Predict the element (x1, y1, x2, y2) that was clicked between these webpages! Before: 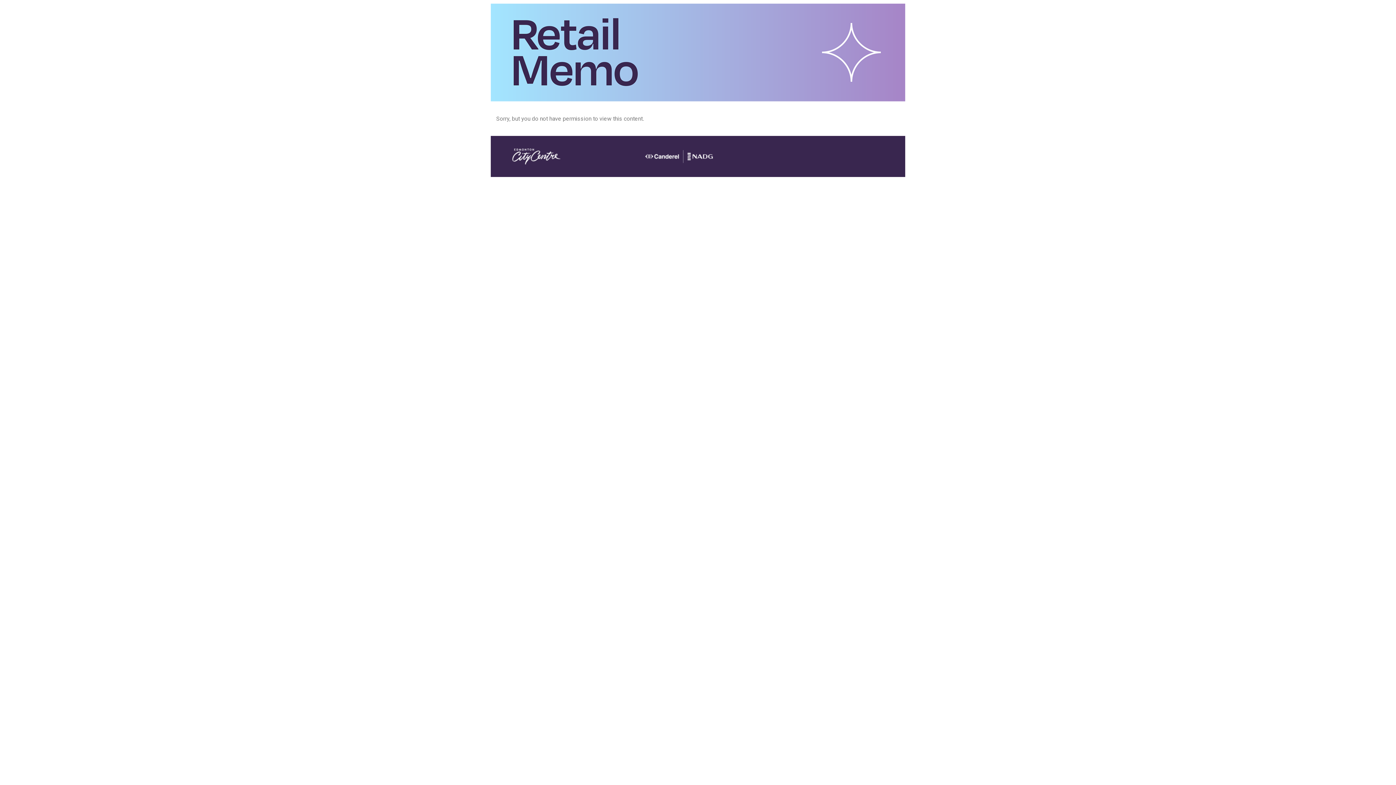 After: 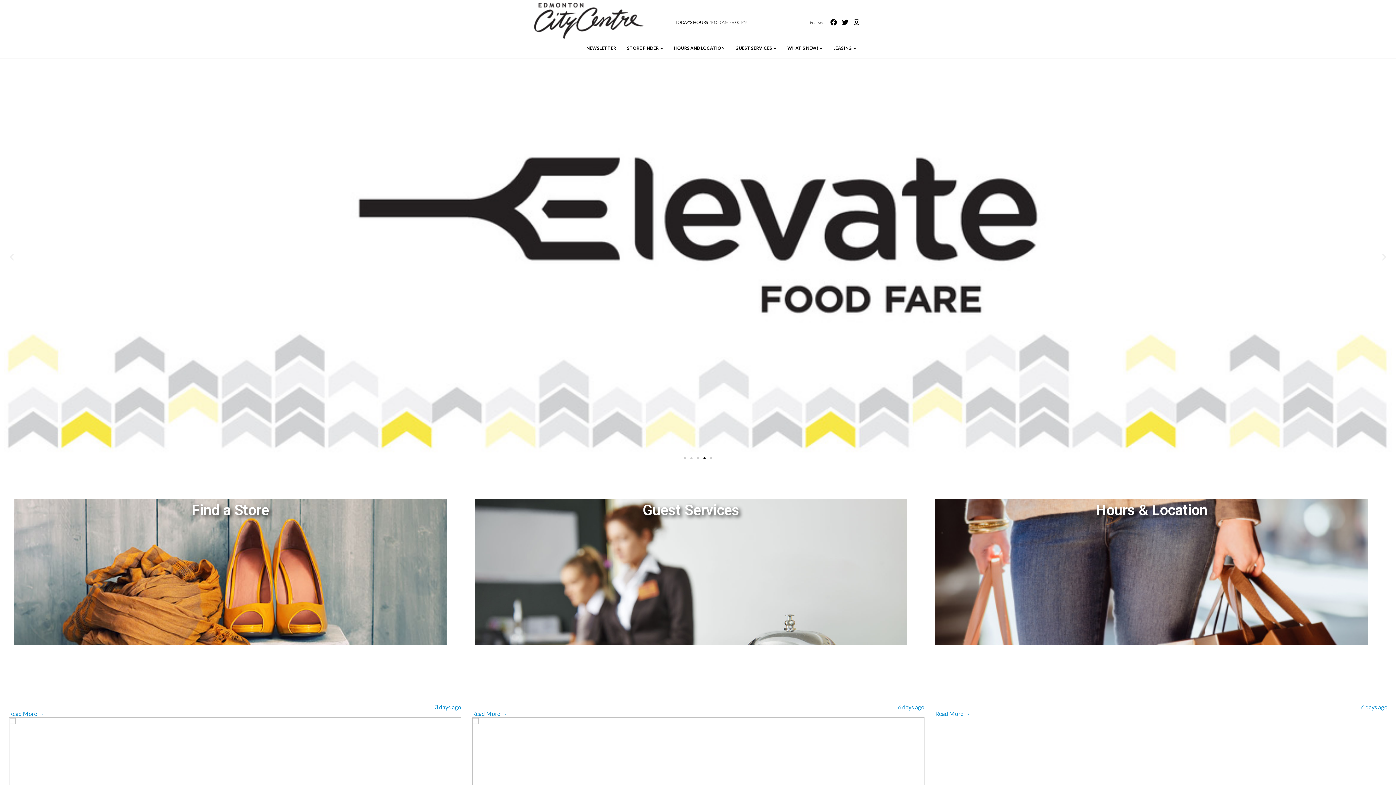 Action: bbox: (500, 143, 725, 169)